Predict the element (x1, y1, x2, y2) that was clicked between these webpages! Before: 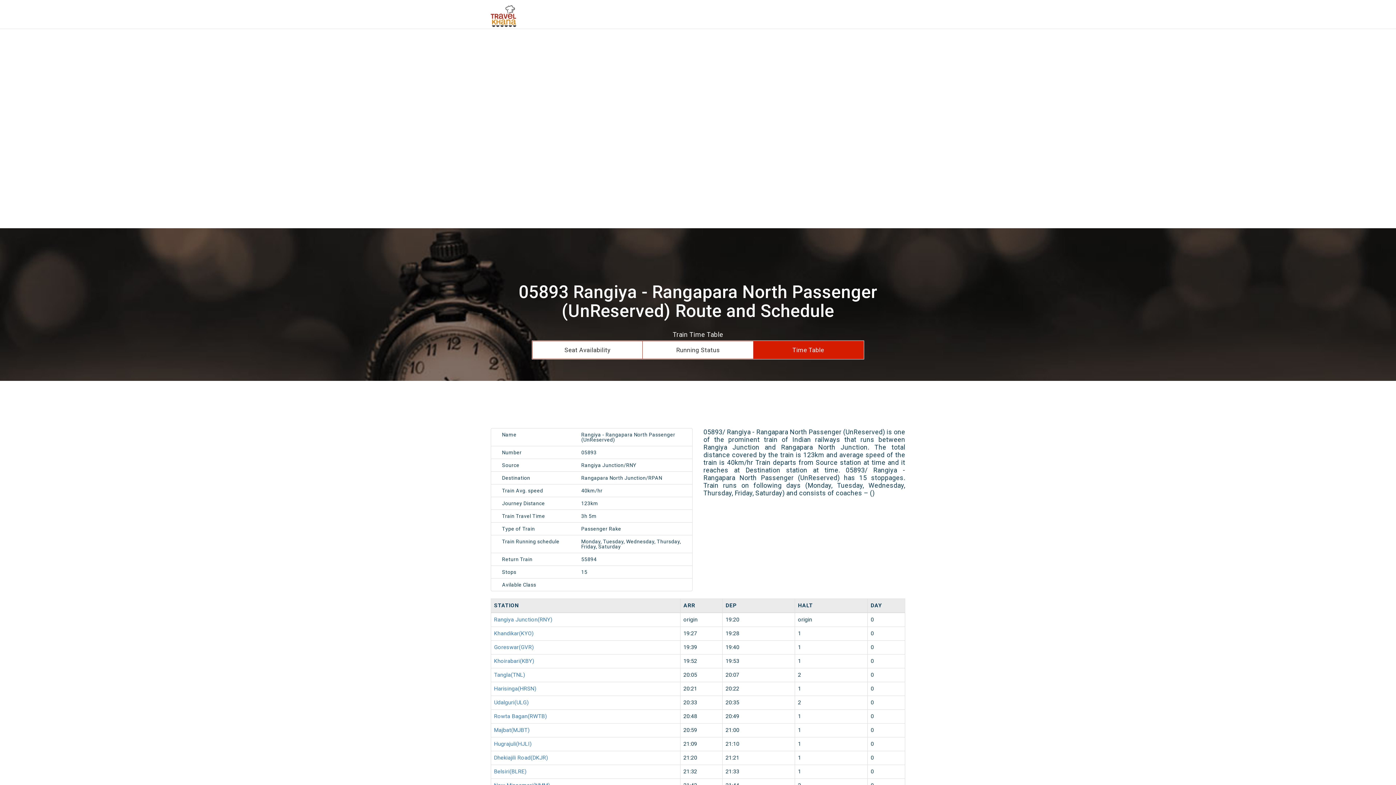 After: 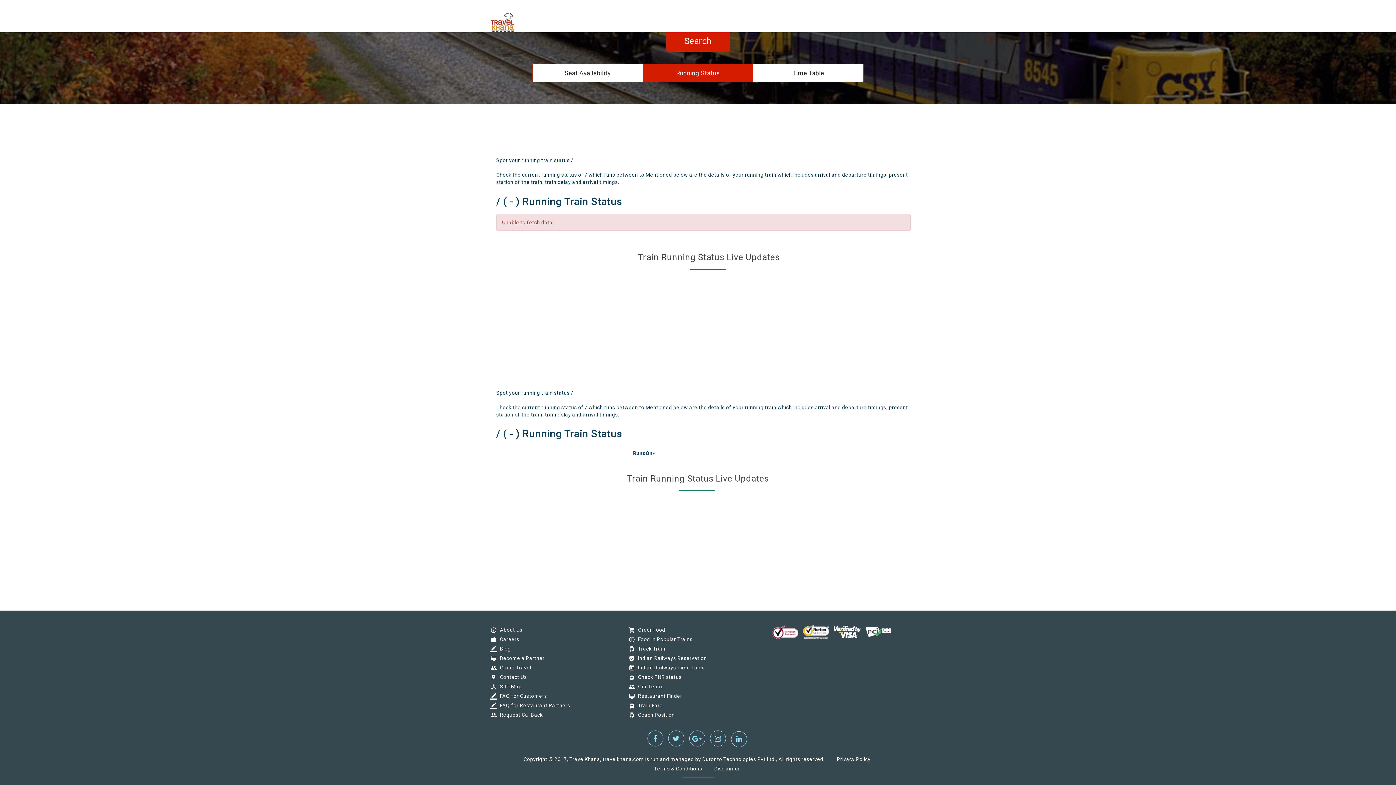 Action: label: Running Status bbox: (676, 346, 719, 353)